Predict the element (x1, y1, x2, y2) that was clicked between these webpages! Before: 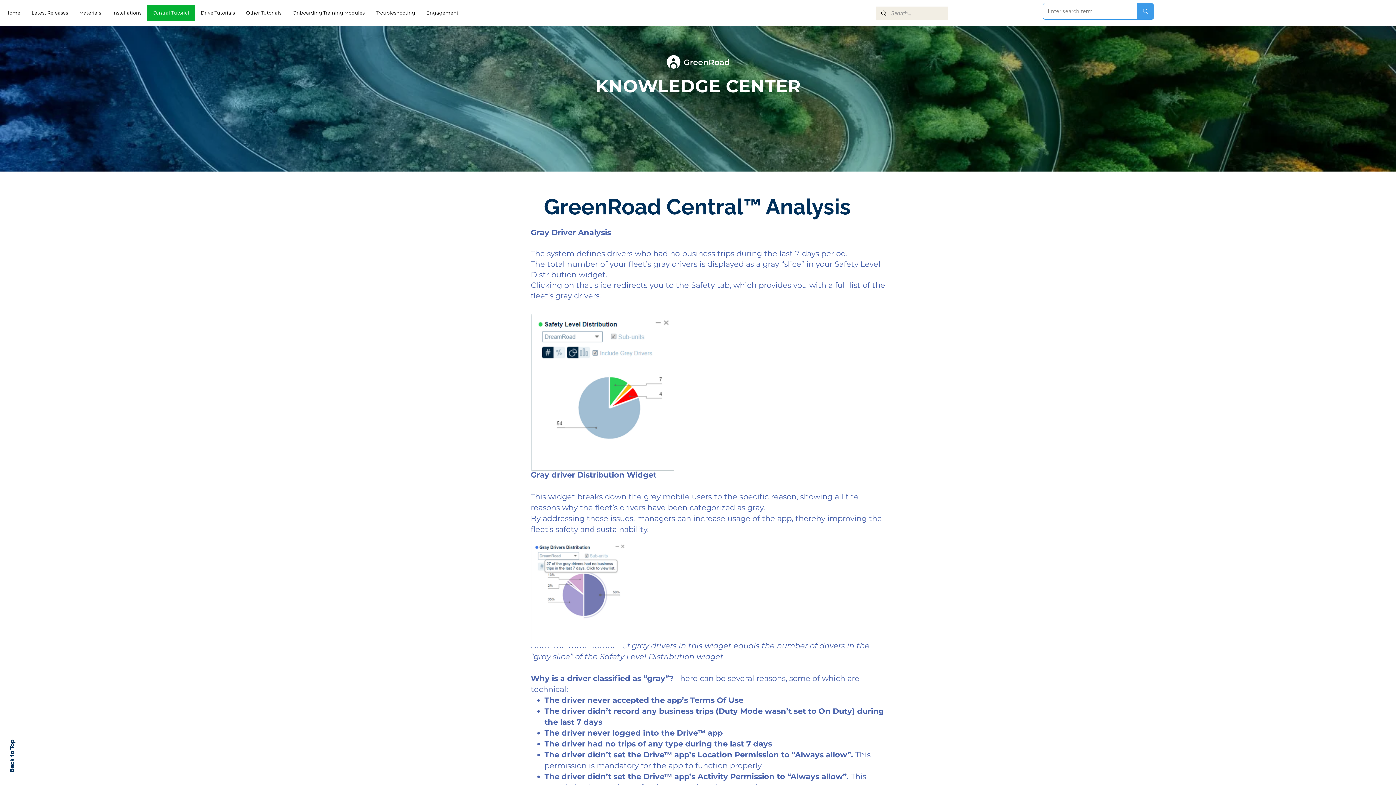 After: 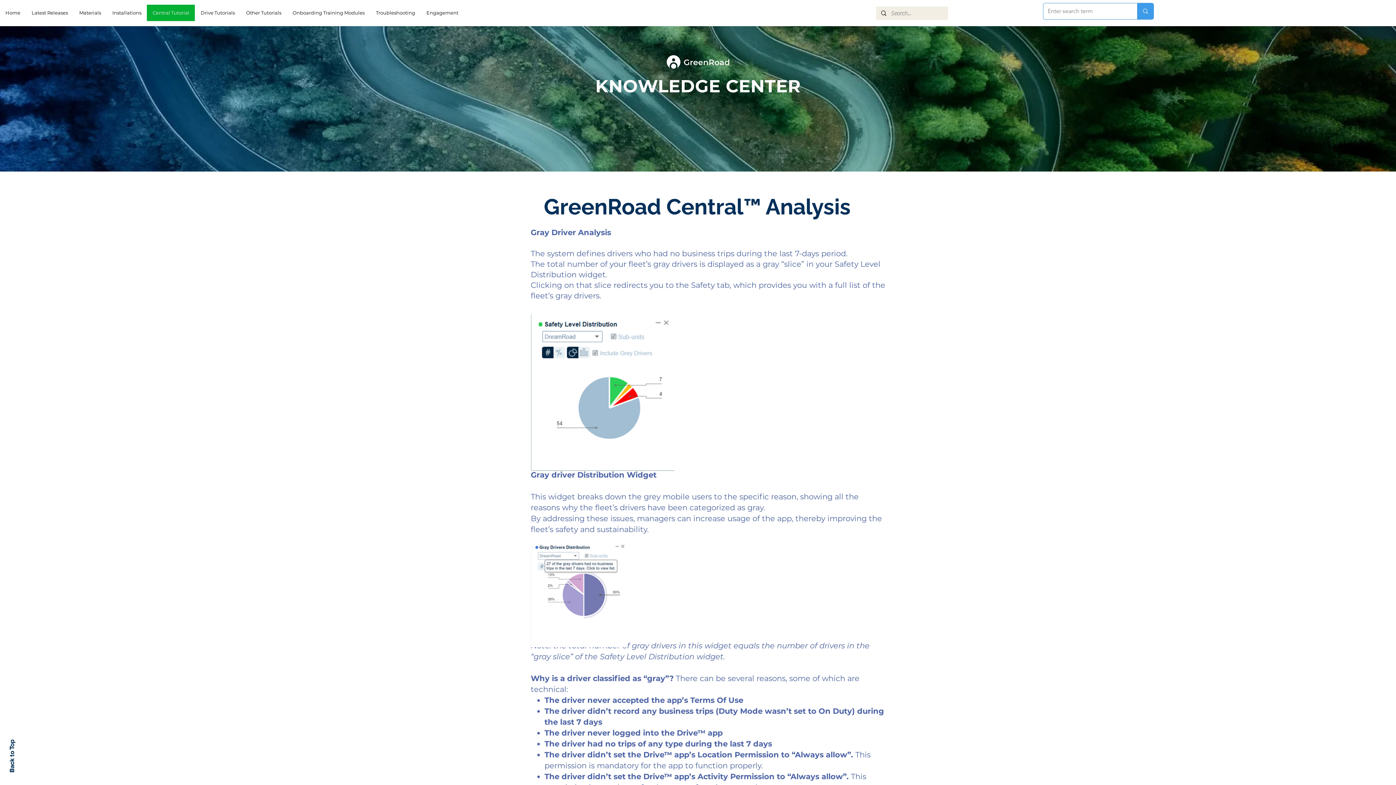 Action: label: Back to Top bbox: (8, 740, 15, 773)